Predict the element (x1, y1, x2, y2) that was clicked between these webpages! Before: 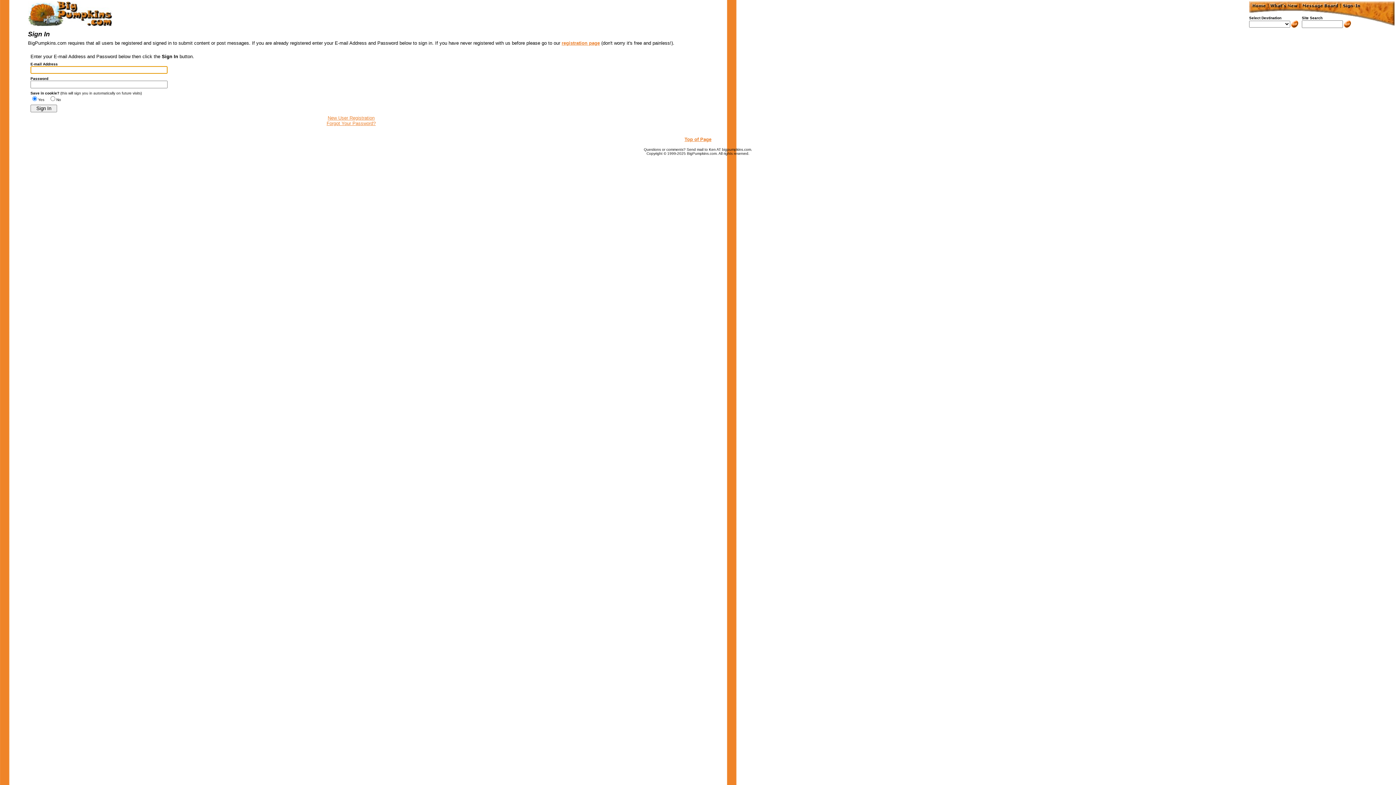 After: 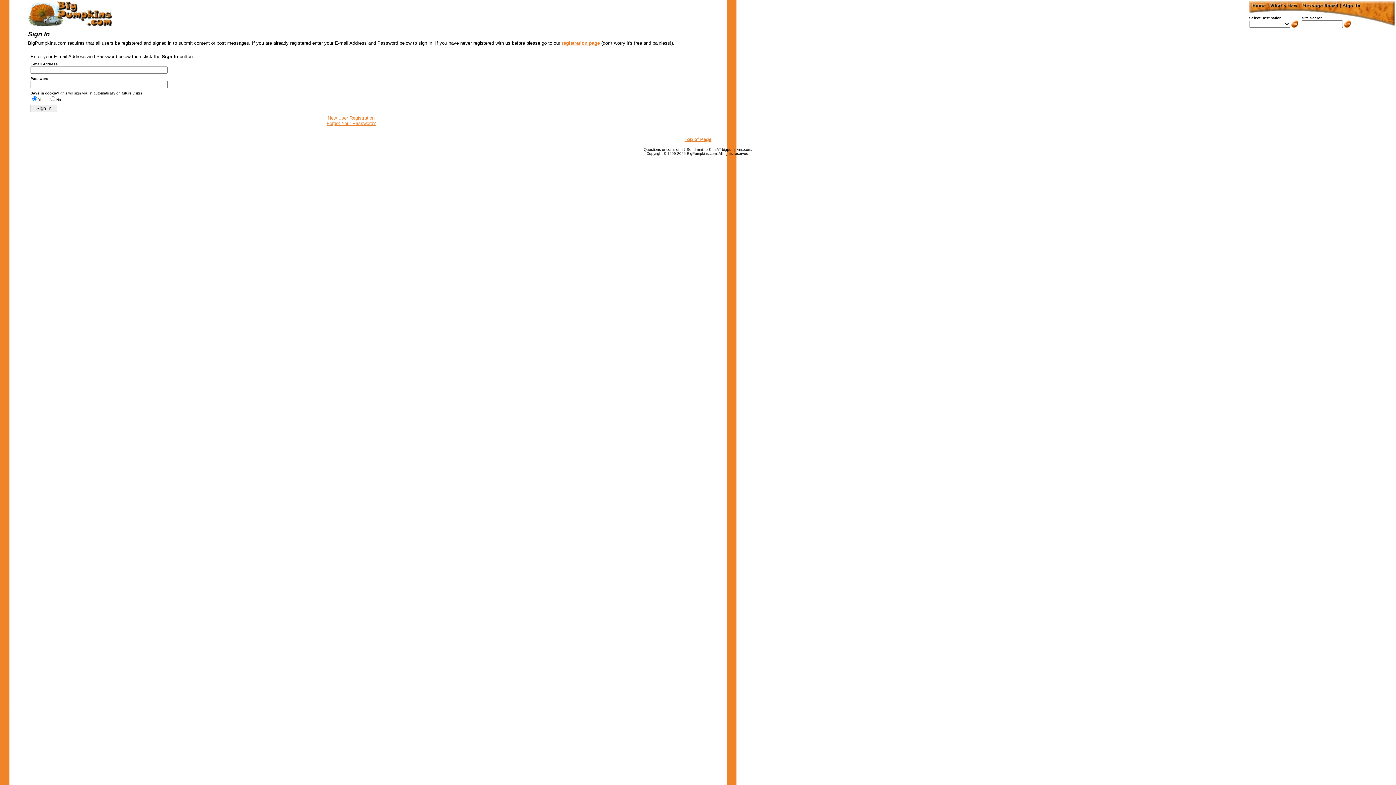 Action: bbox: (684, 136, 711, 142) label: Top of Page